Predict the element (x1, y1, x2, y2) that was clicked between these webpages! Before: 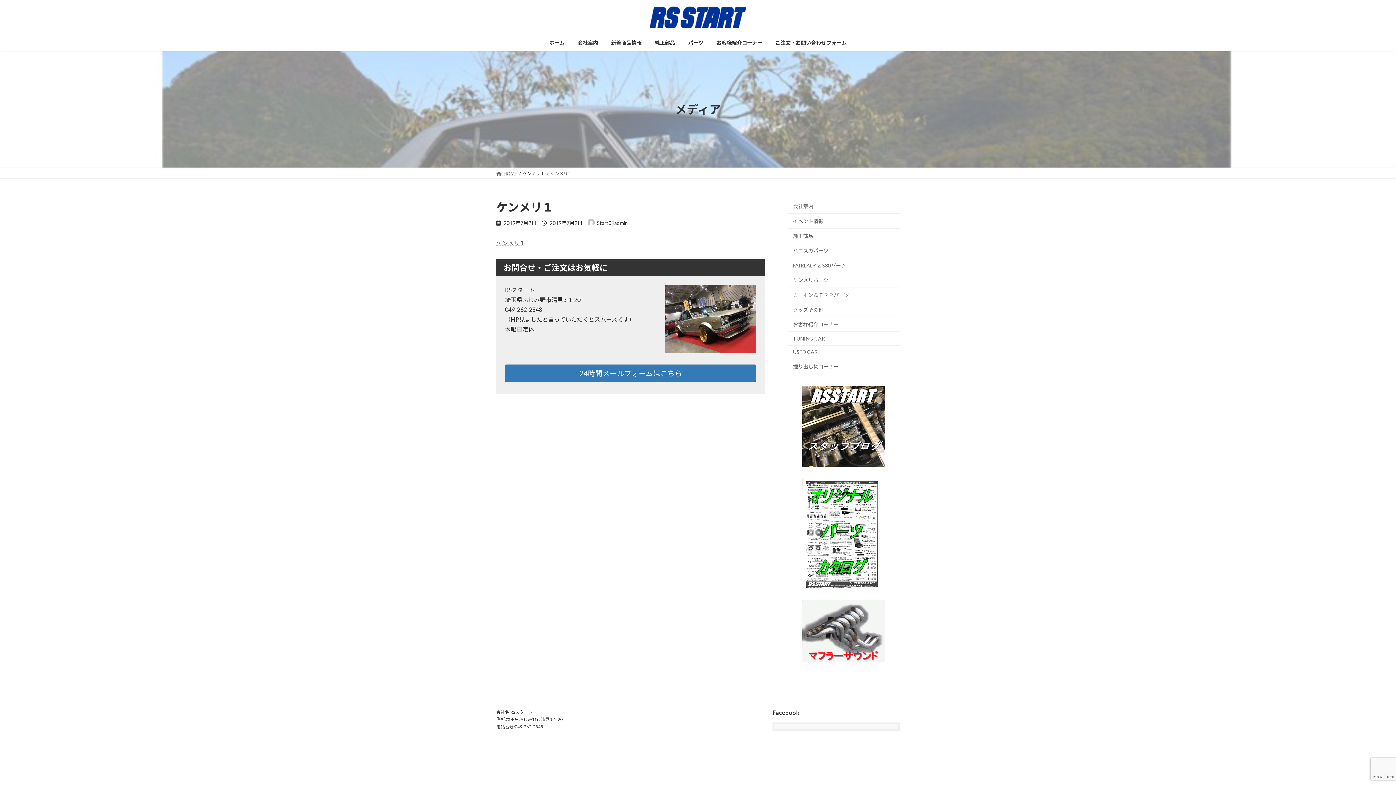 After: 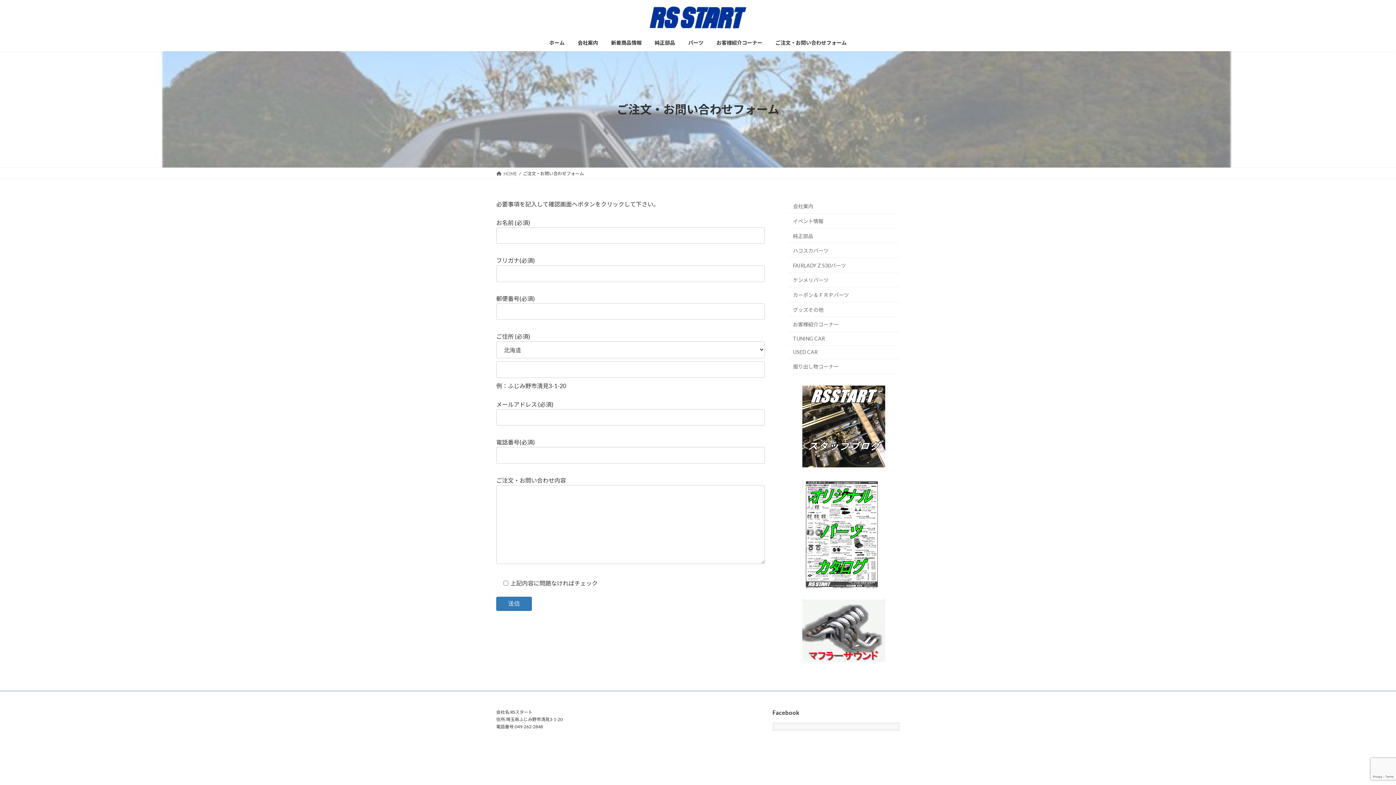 Action: bbox: (769, 34, 853, 51) label: ご注文・お問い合わせフォーム